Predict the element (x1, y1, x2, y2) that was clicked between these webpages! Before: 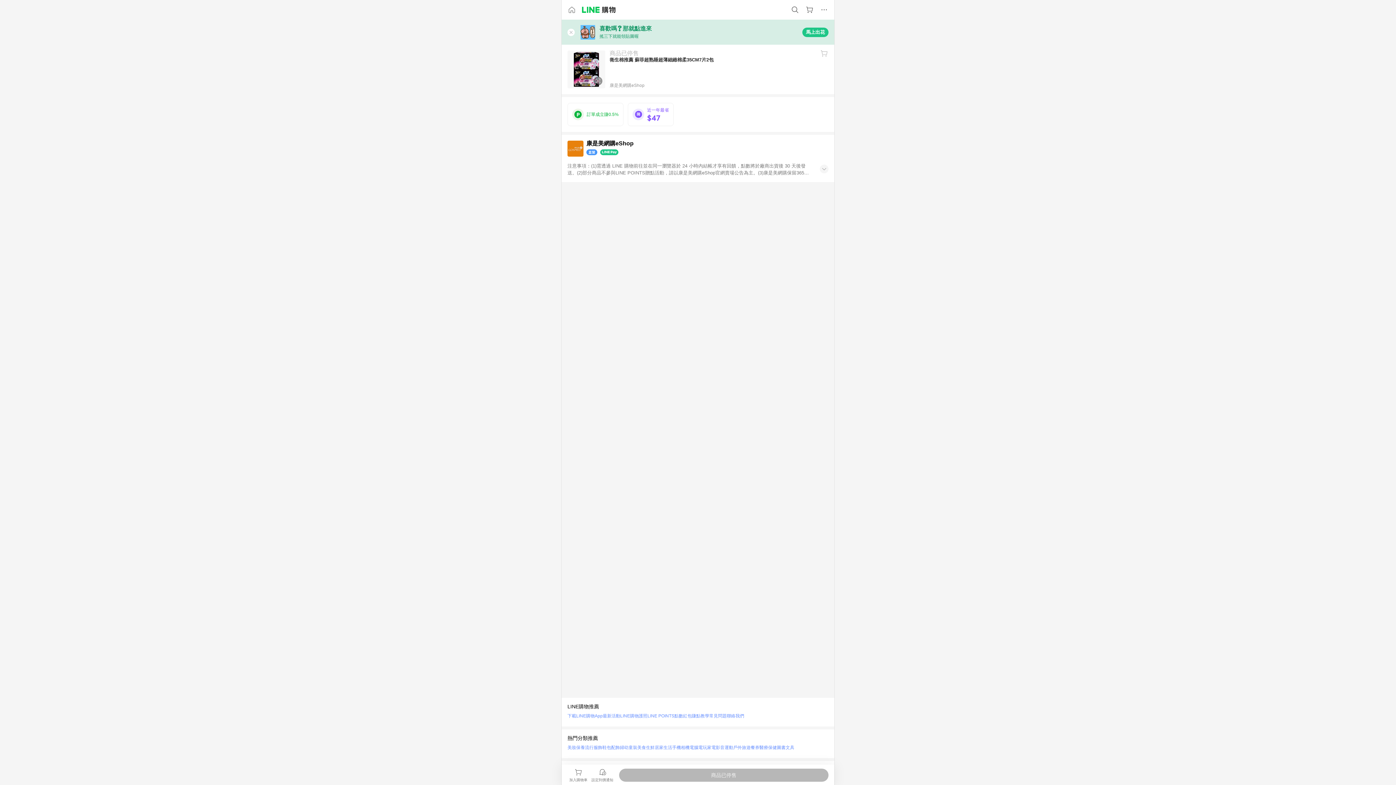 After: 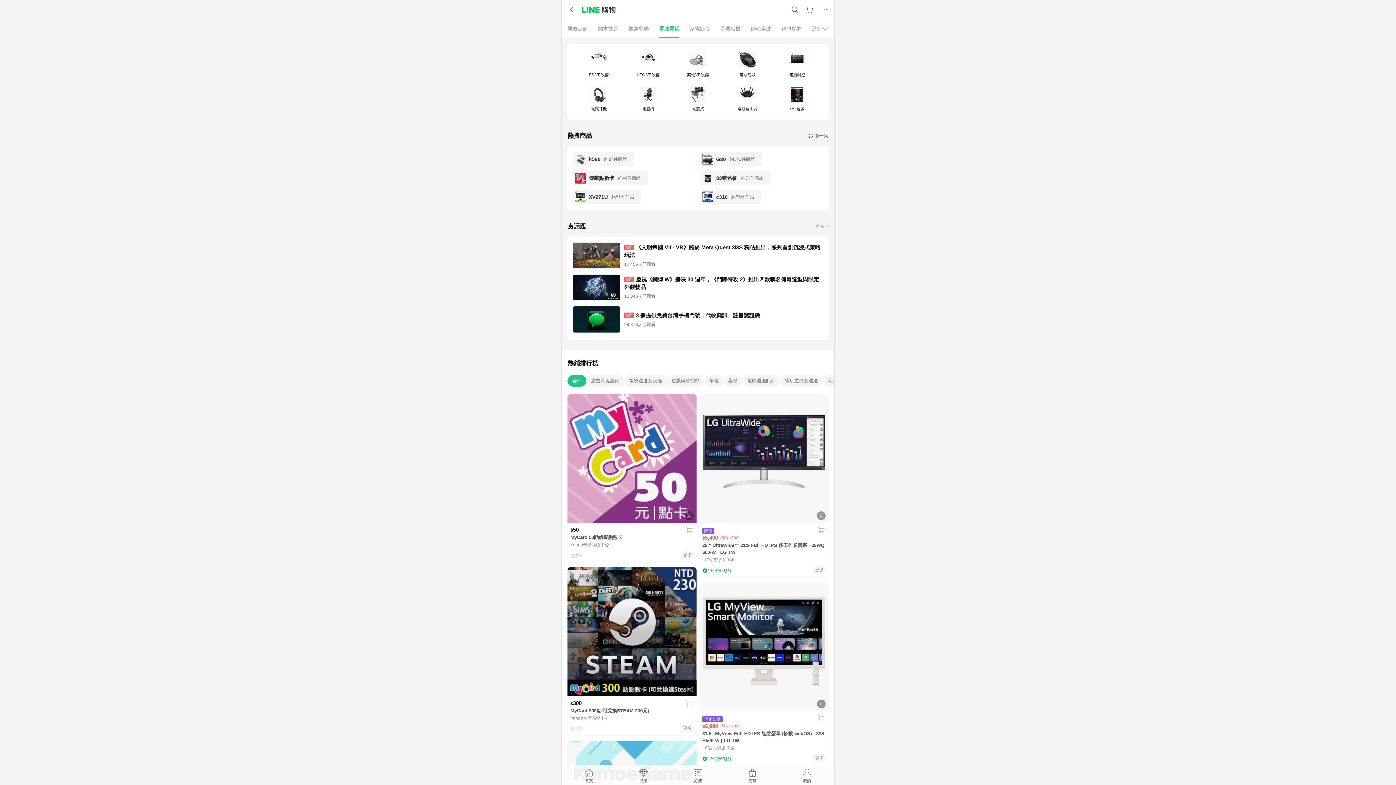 Action: label: 運動戶外 bbox: (724, 743, 742, 752)